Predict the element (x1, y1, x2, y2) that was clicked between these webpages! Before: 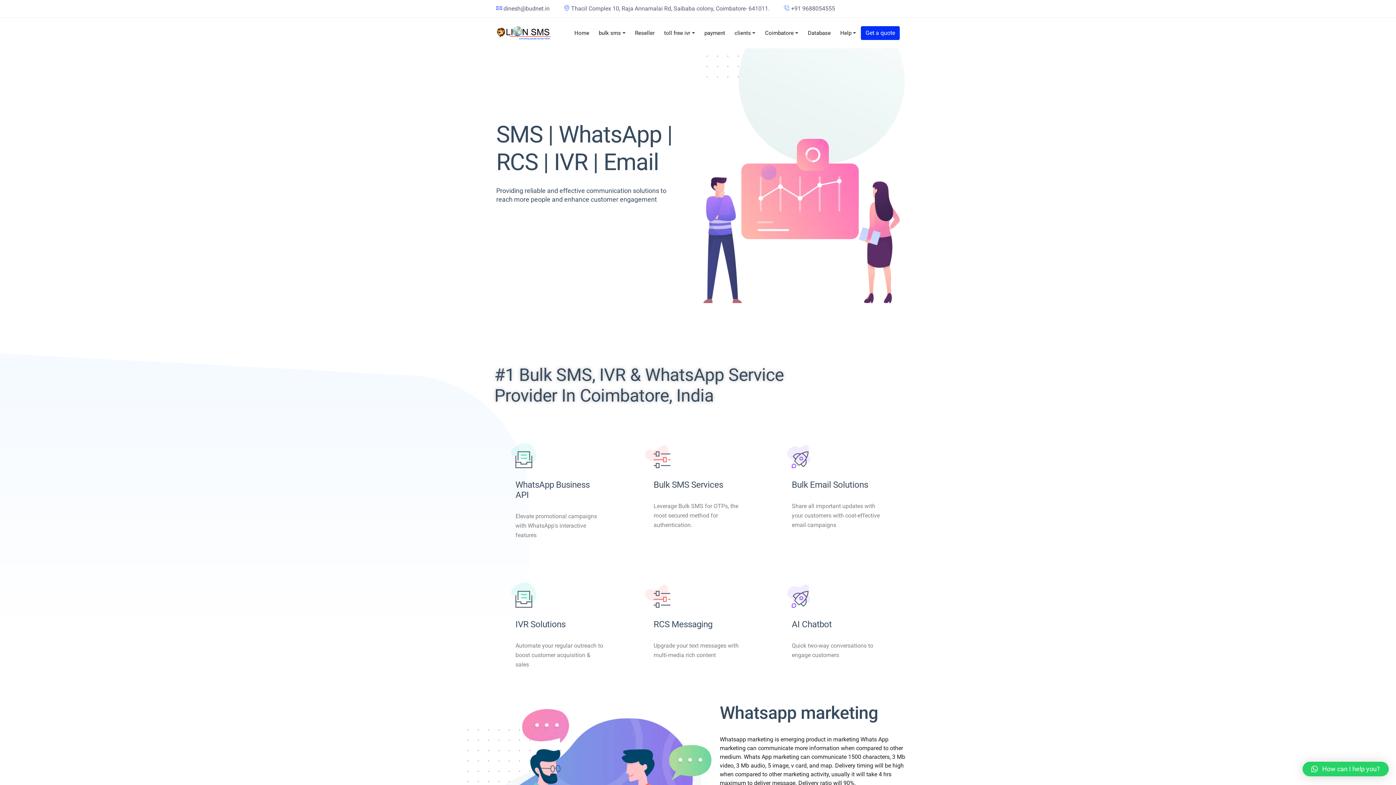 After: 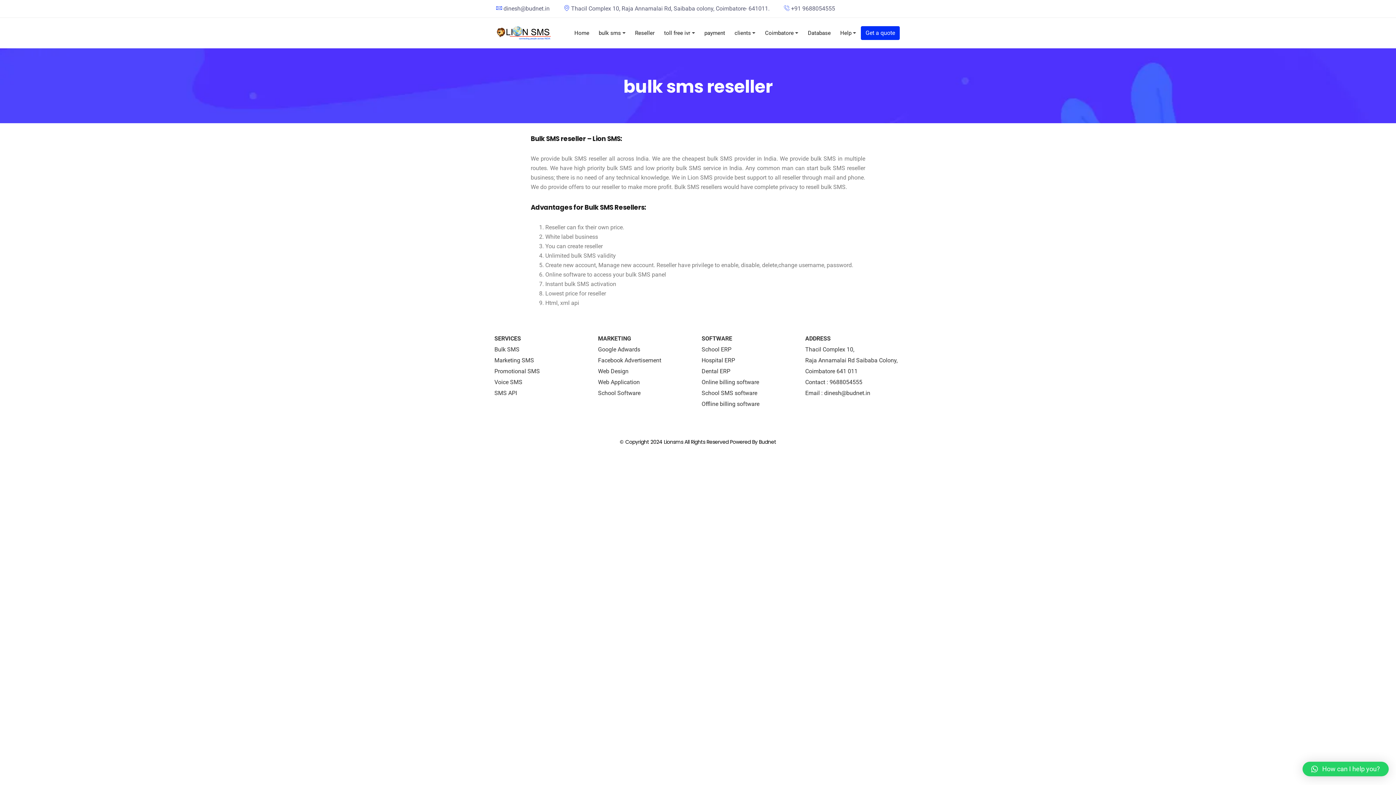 Action: label: Reseller bbox: (632, 17, 657, 48)